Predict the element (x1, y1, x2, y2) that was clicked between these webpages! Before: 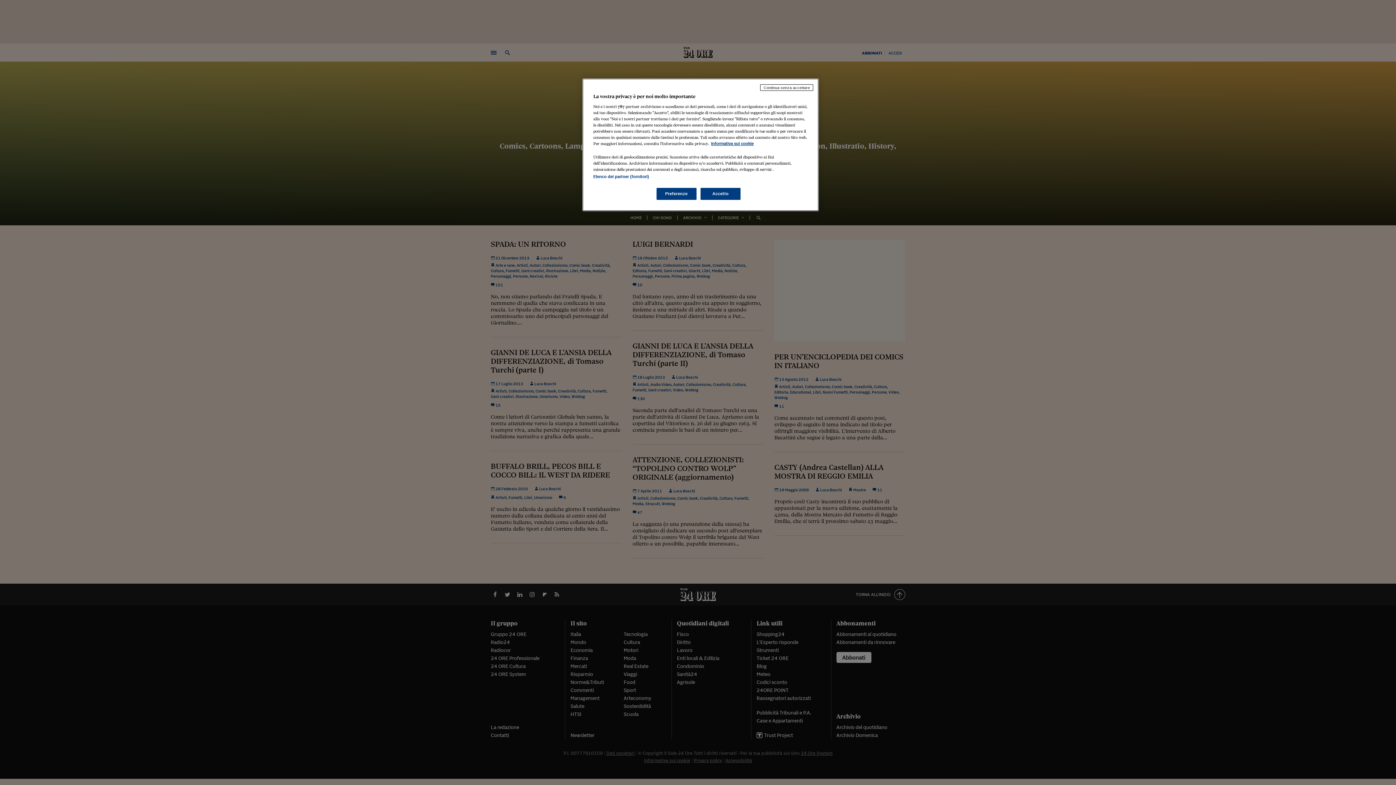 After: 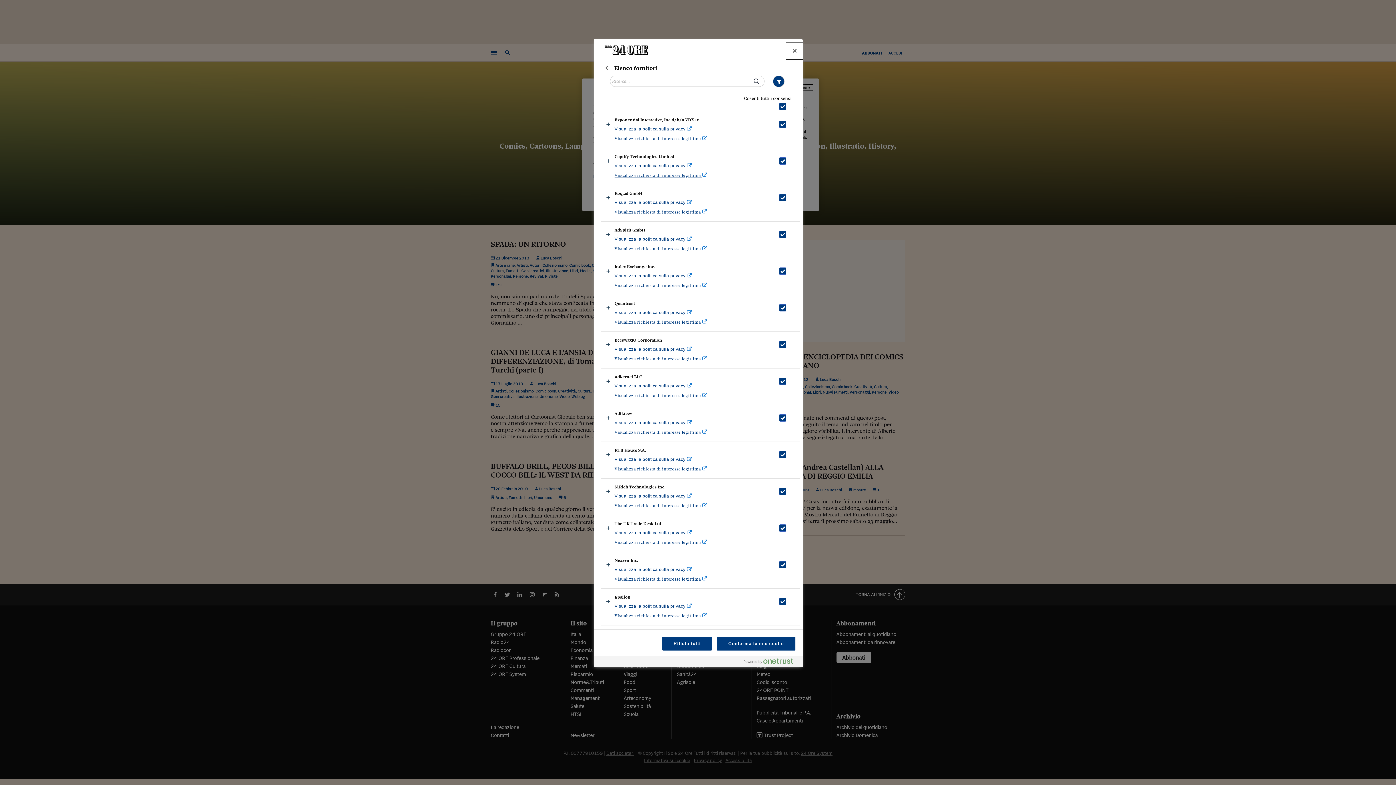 Action: bbox: (593, 174, 649, 178) label: Elenco dei partner (fornitori)